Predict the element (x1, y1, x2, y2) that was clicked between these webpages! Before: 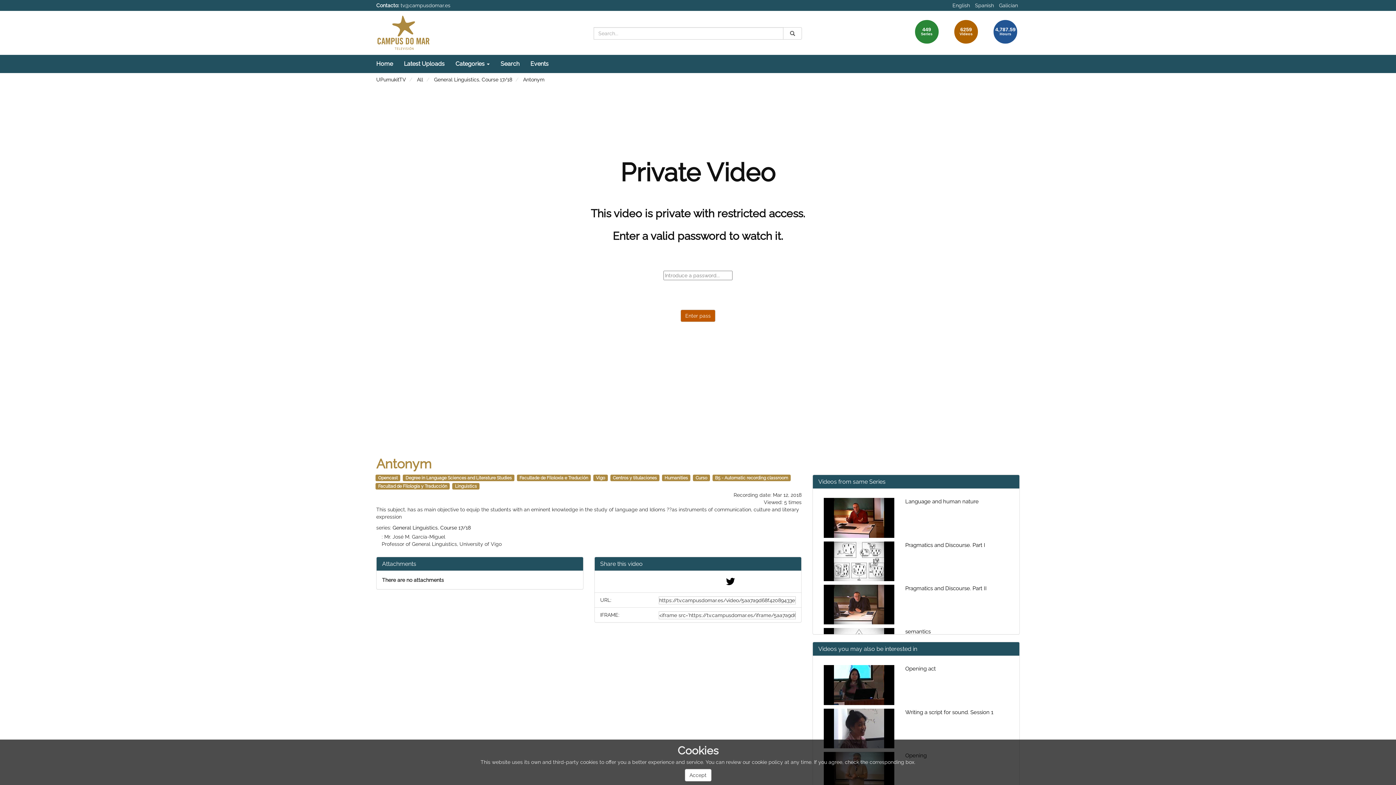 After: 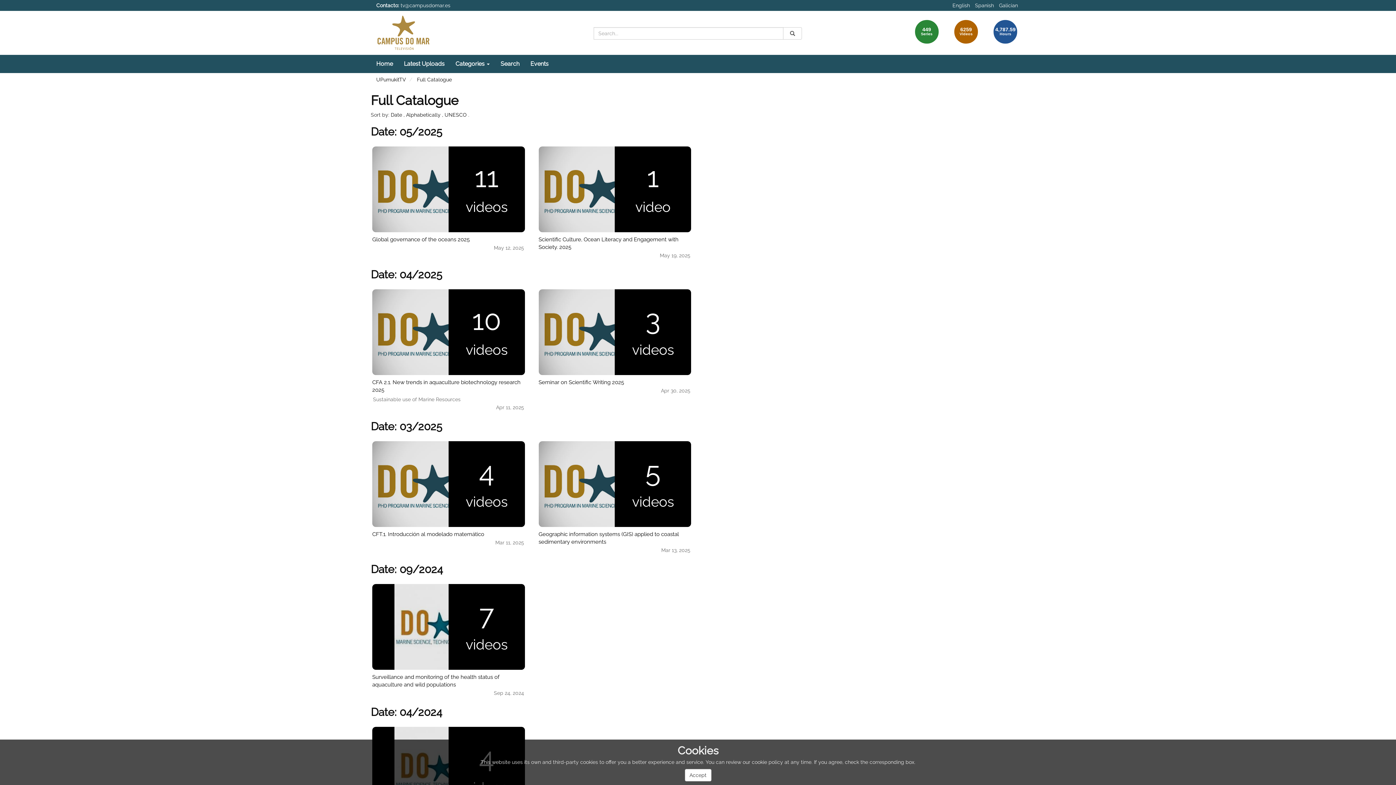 Action: bbox: (417, 76, 423, 82) label: All